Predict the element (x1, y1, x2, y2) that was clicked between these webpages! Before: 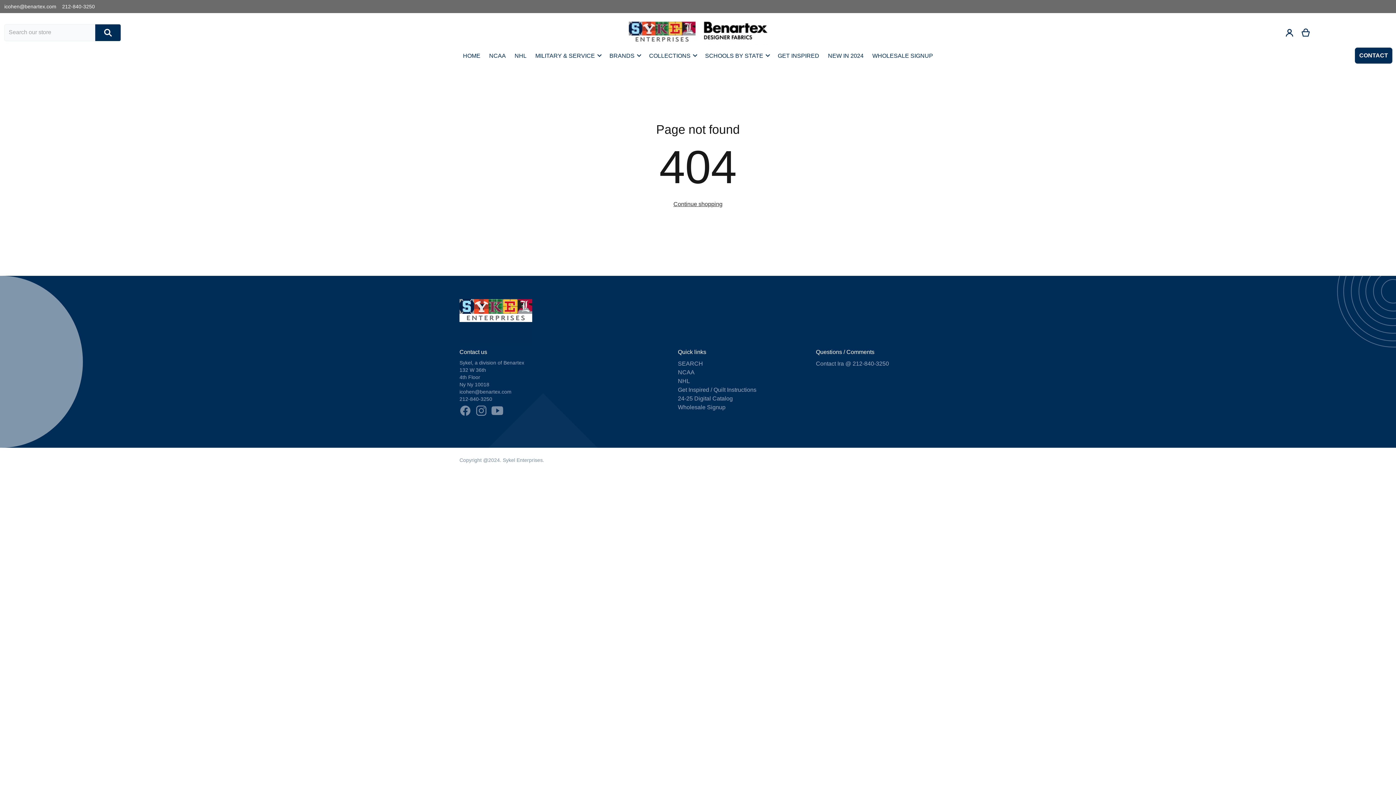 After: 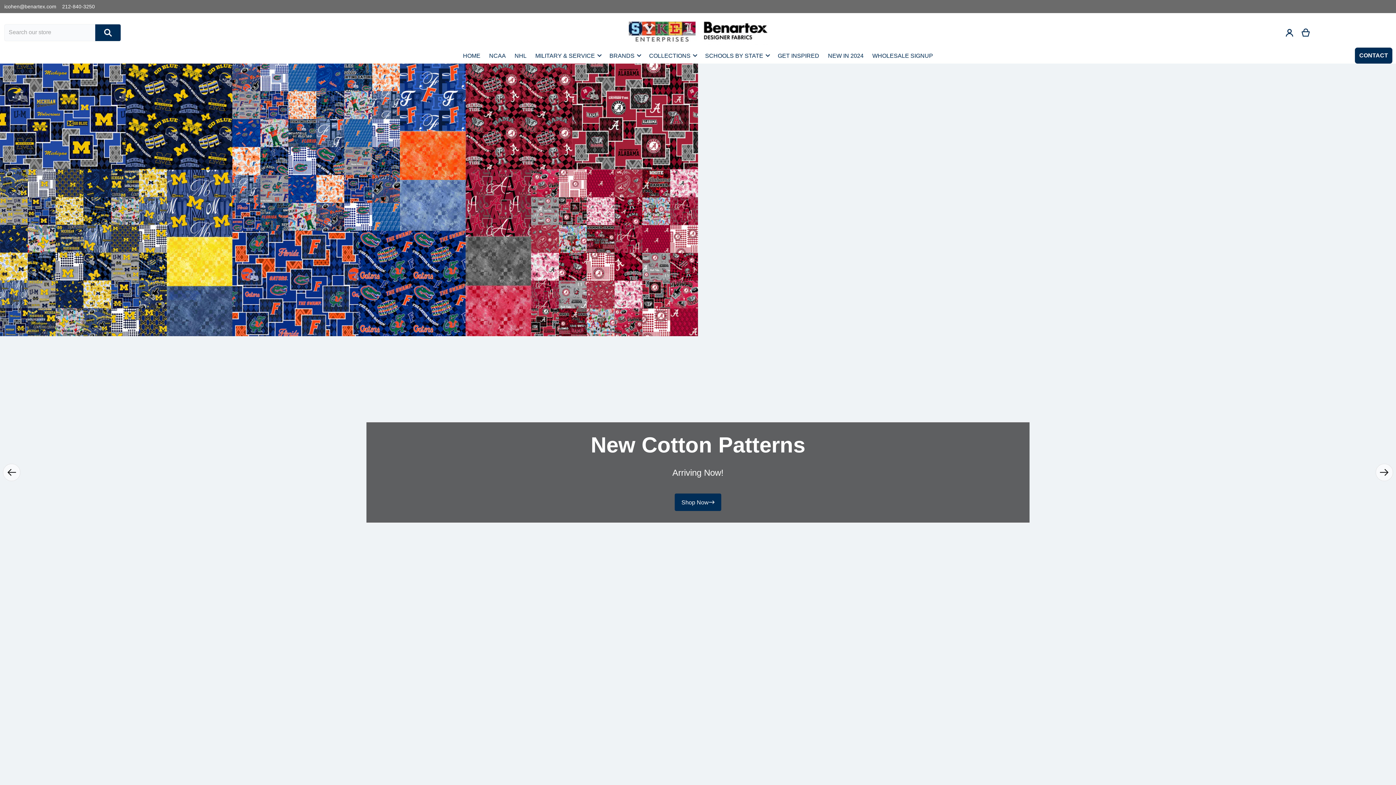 Action: bbox: (458, 47, 484, 63) label: HOME